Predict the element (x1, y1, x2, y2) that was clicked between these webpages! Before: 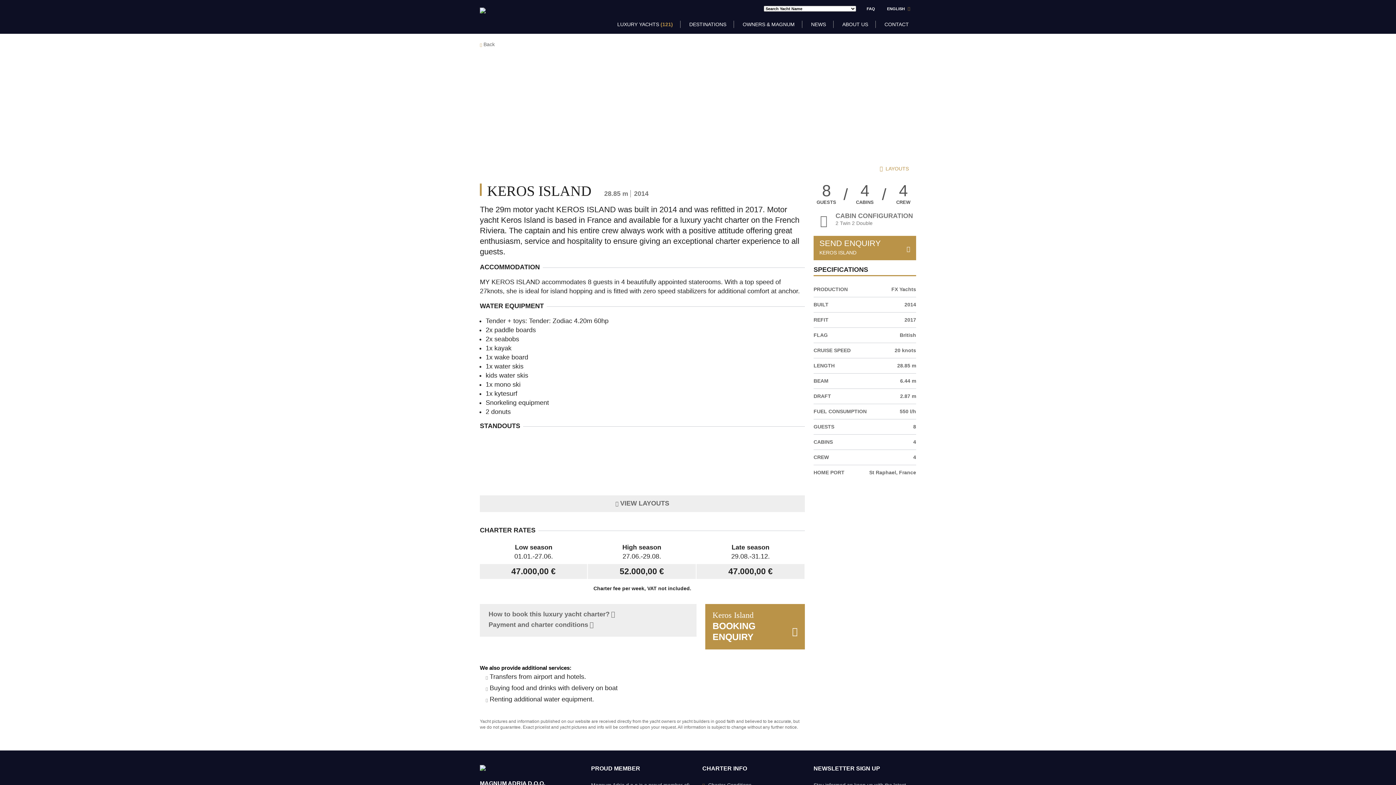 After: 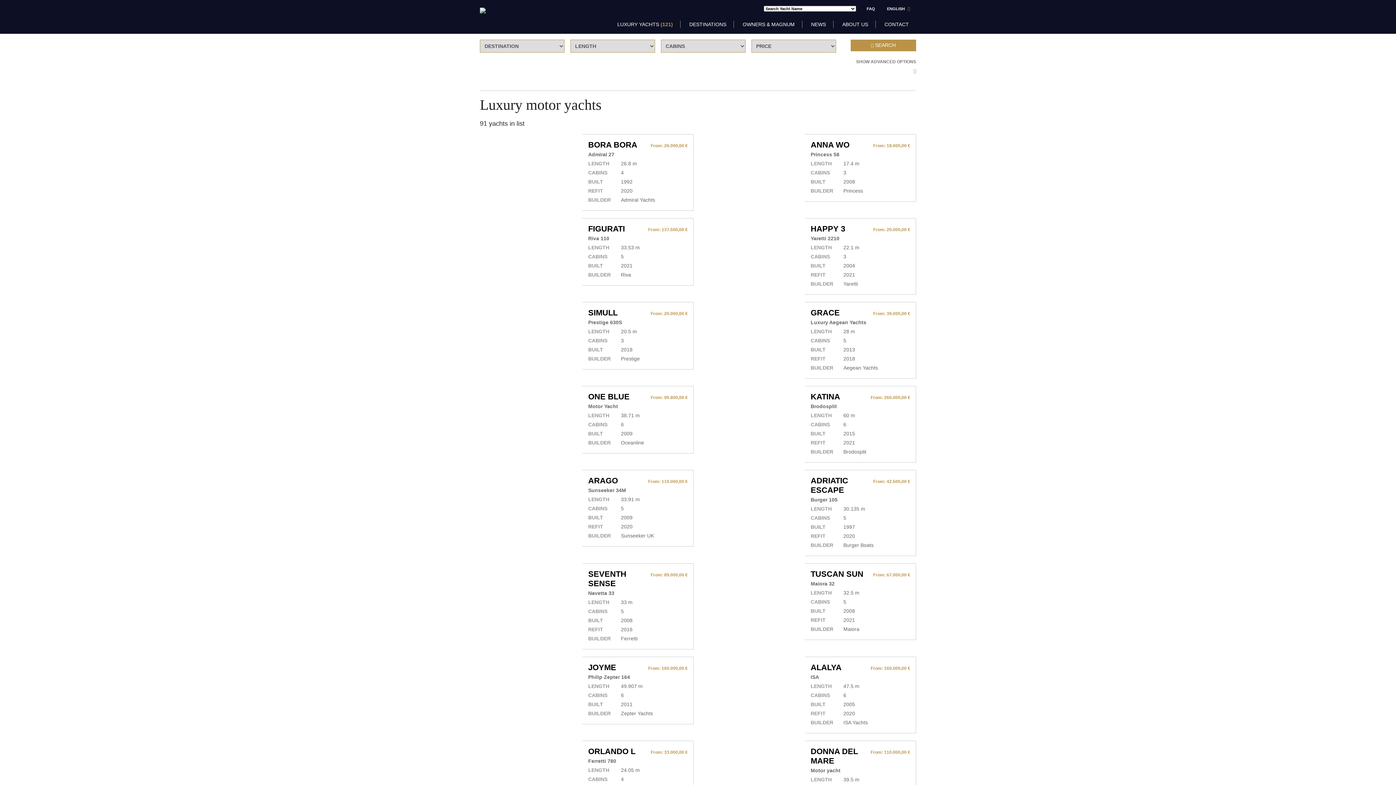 Action: bbox: (480, 41, 494, 47) label: Back